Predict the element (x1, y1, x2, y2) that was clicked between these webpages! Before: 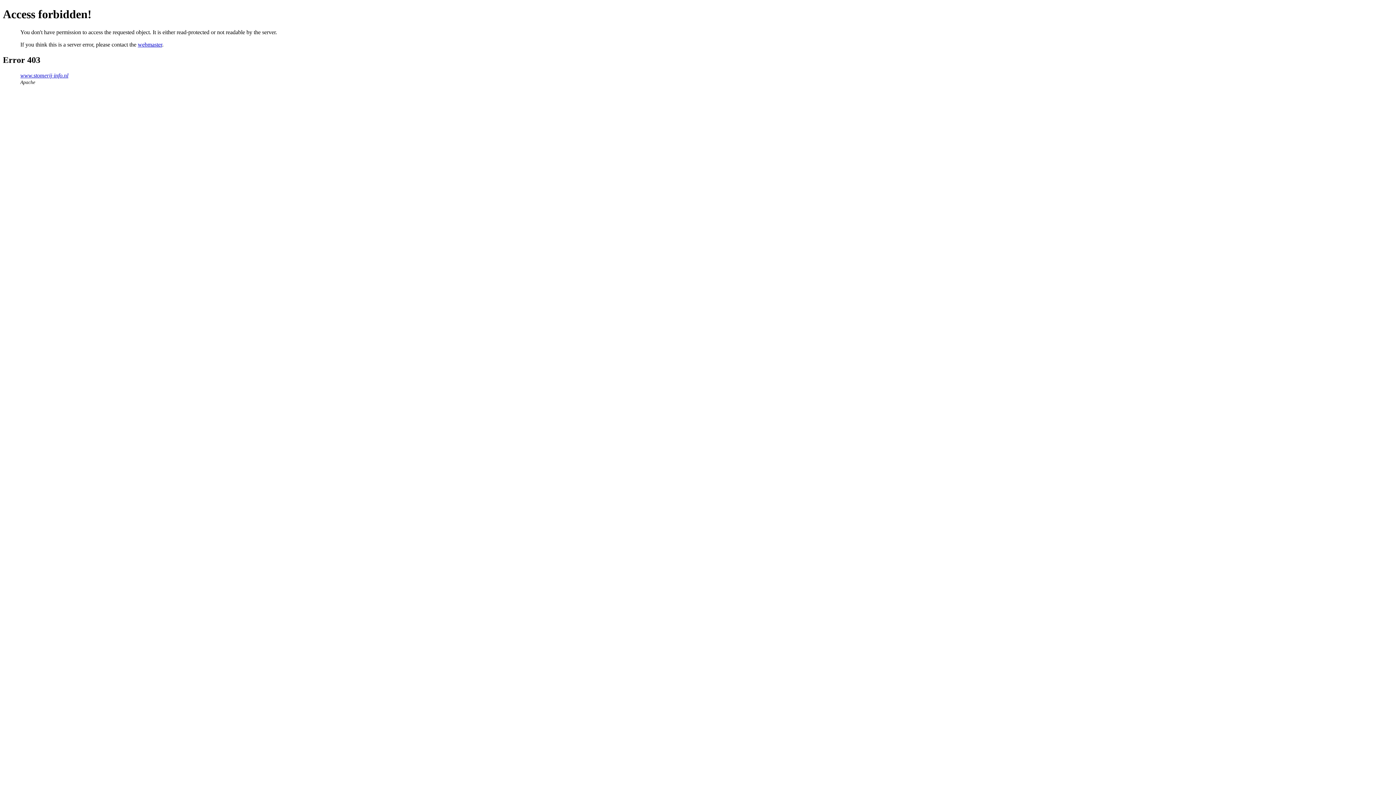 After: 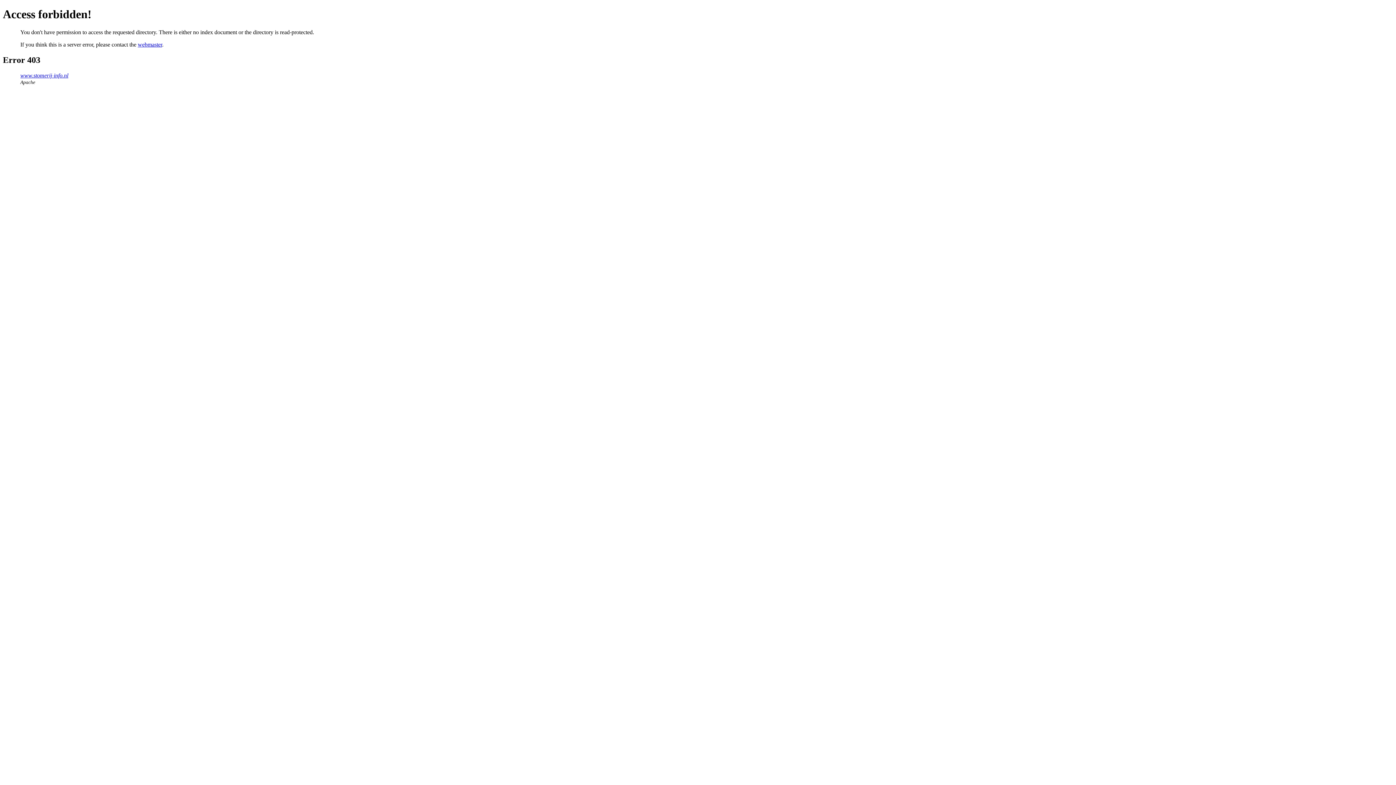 Action: bbox: (20, 72, 68, 78) label: www.stomerij-info.nl